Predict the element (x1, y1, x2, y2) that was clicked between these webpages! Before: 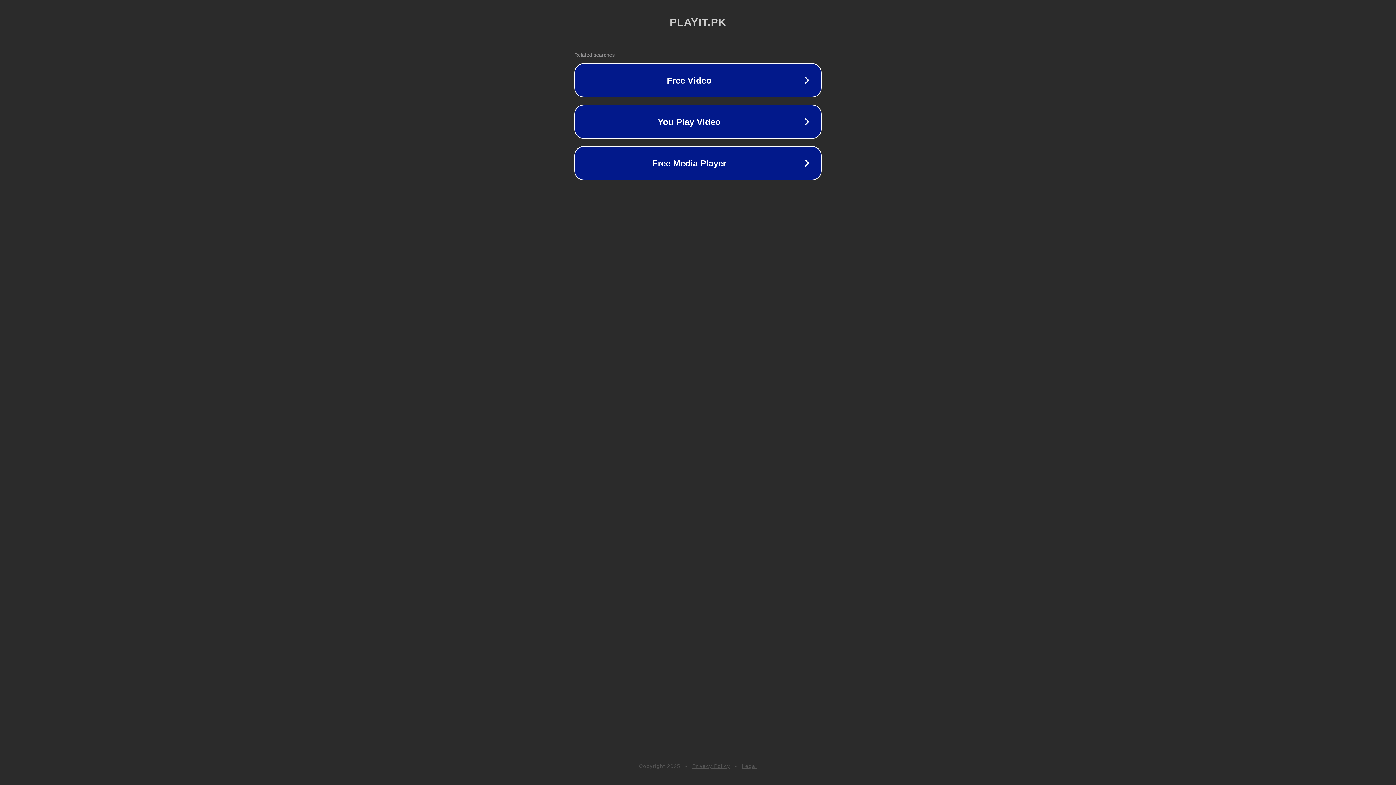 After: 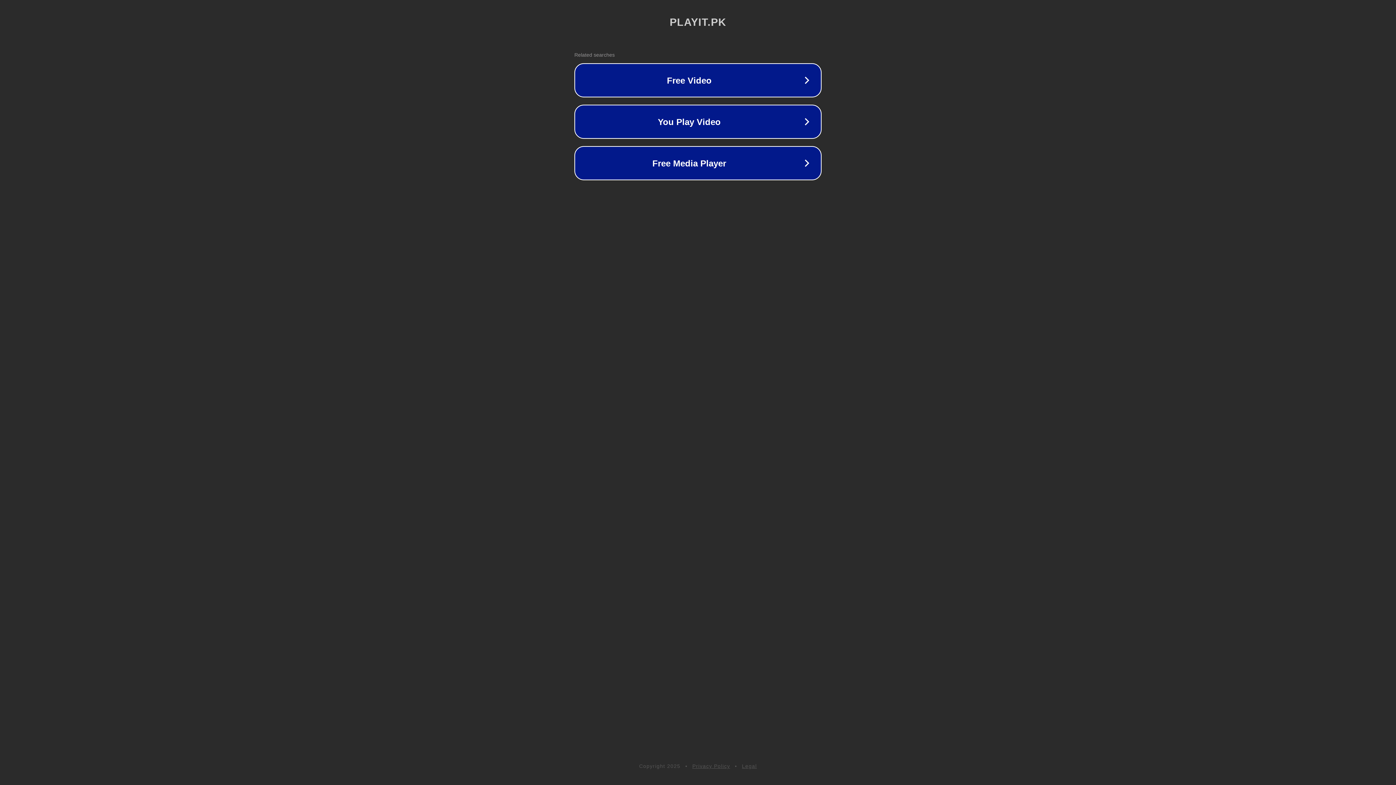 Action: bbox: (692, 763, 730, 769) label: Privacy Policy